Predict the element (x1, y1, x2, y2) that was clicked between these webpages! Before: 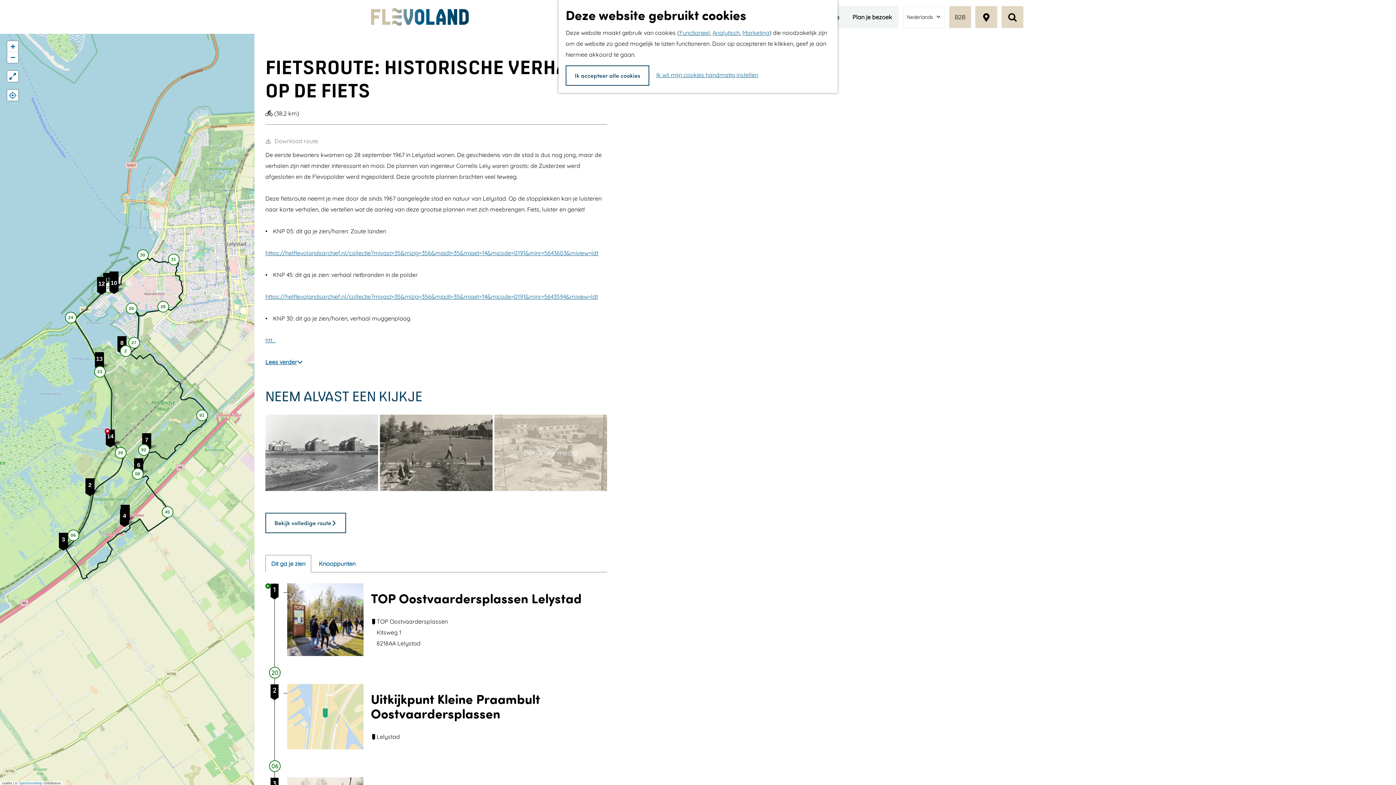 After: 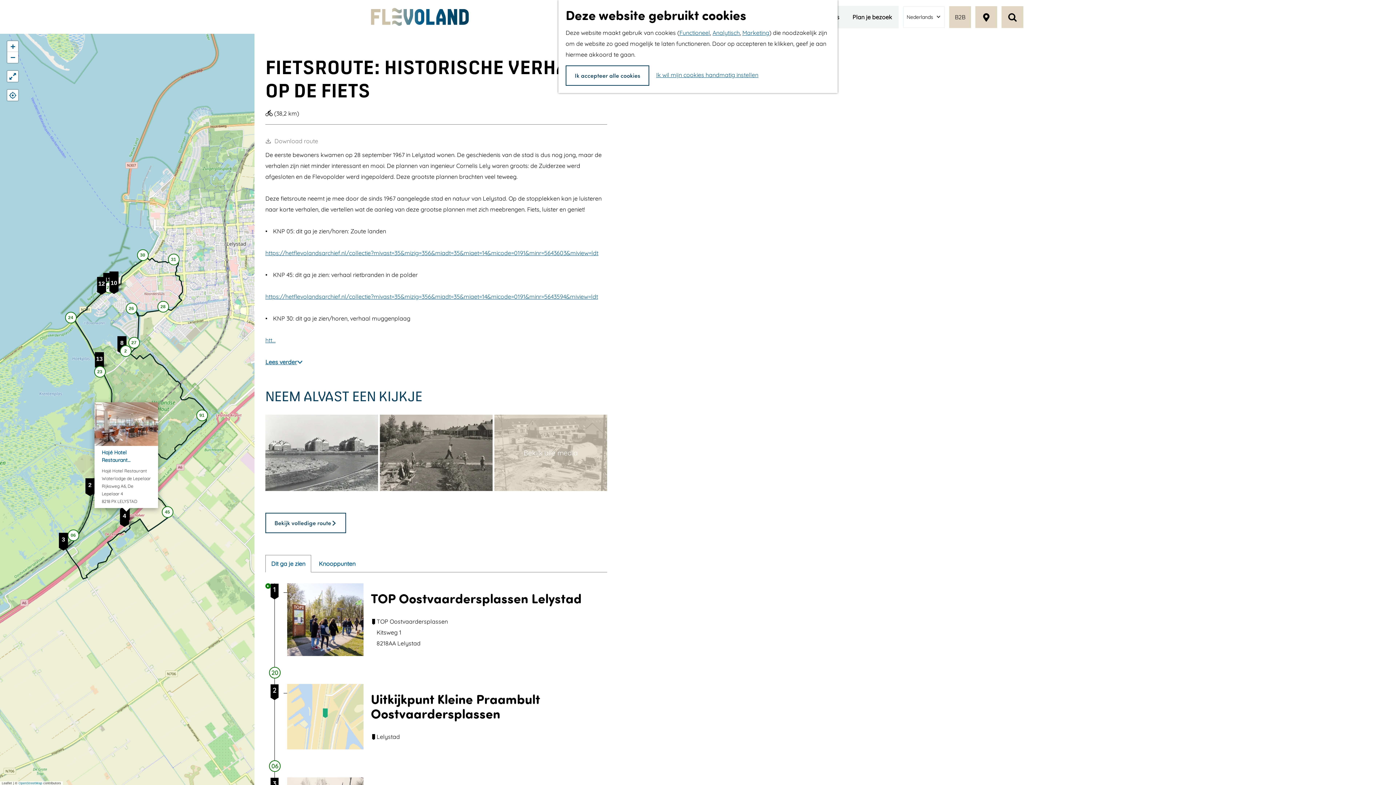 Action: bbox: (120, 509, 129, 527) label: 4